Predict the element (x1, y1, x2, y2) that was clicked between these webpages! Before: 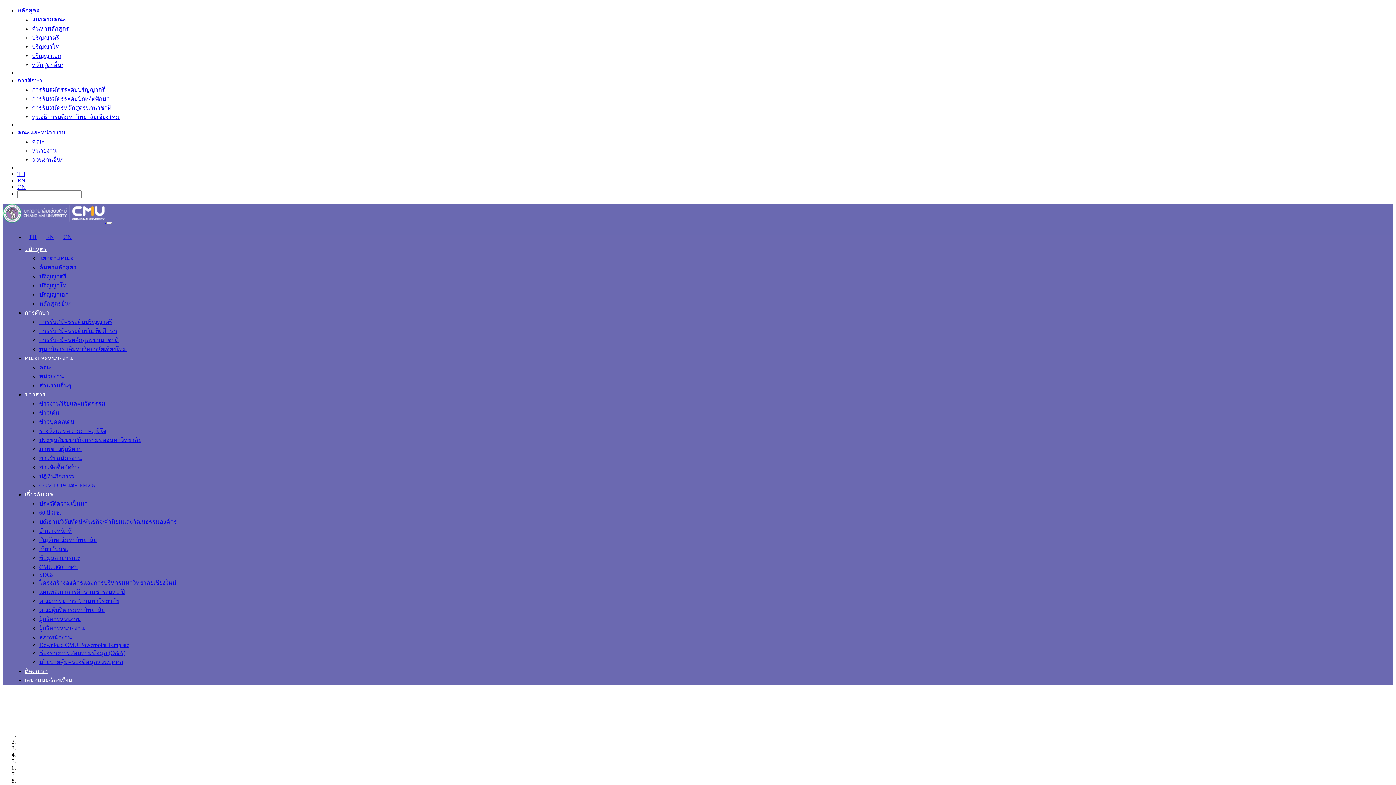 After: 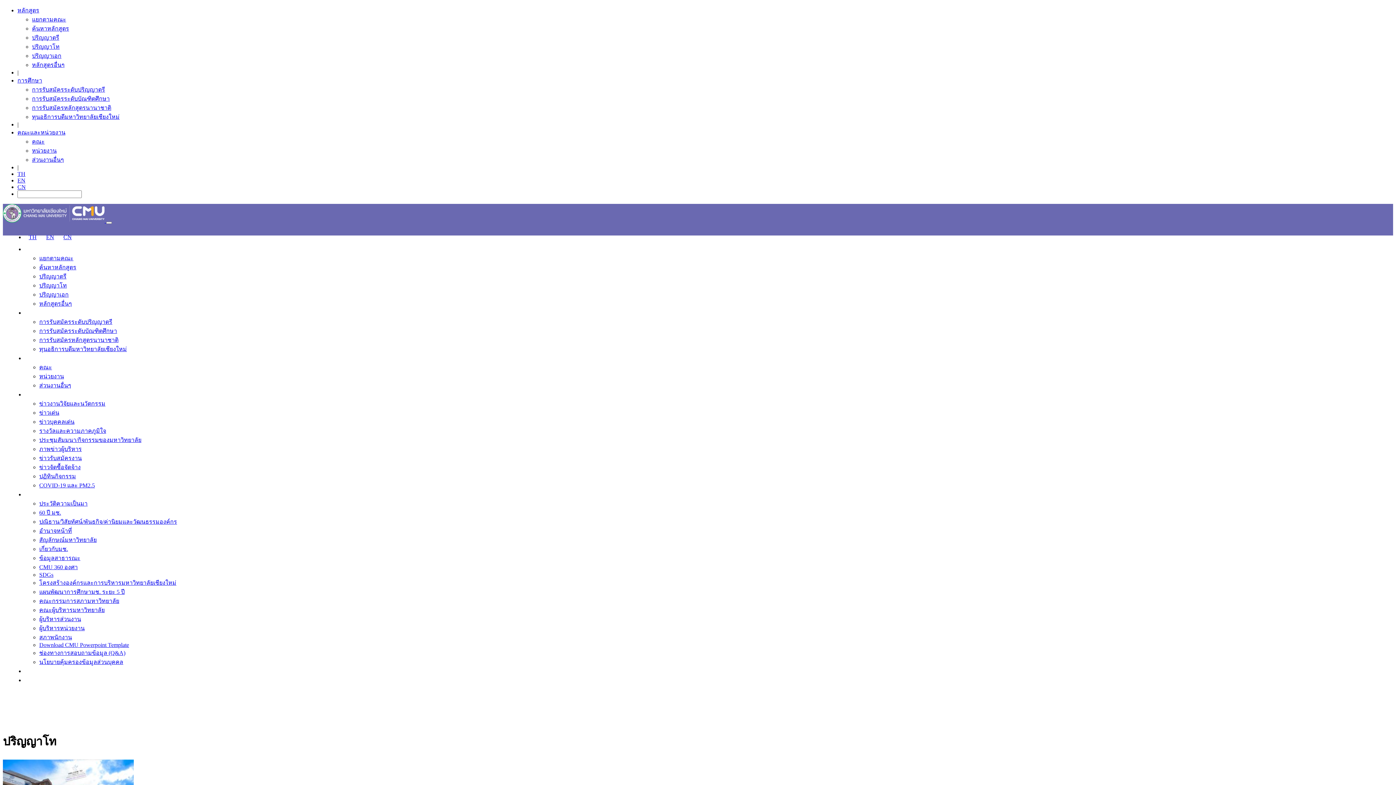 Action: label: ปริญญาโท bbox: (32, 43, 59, 49)